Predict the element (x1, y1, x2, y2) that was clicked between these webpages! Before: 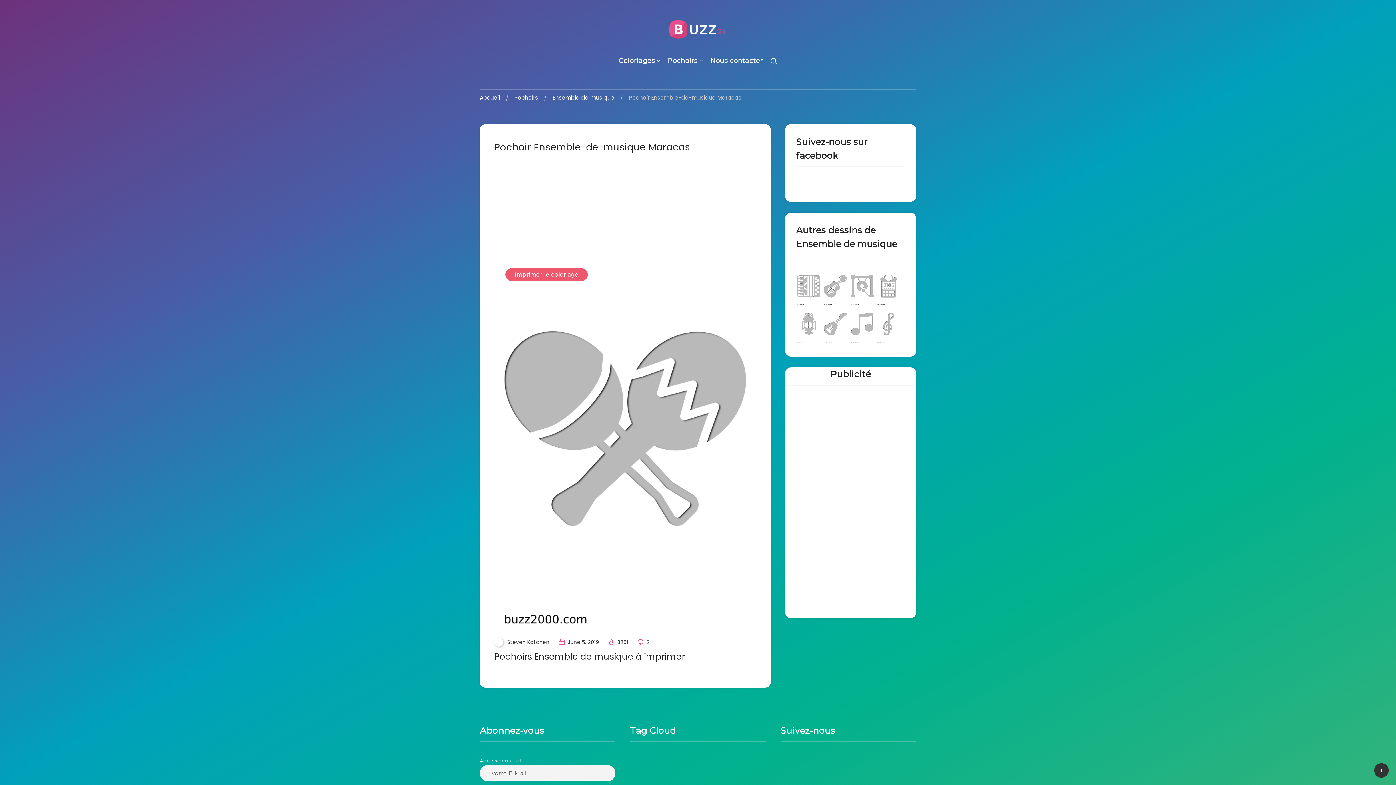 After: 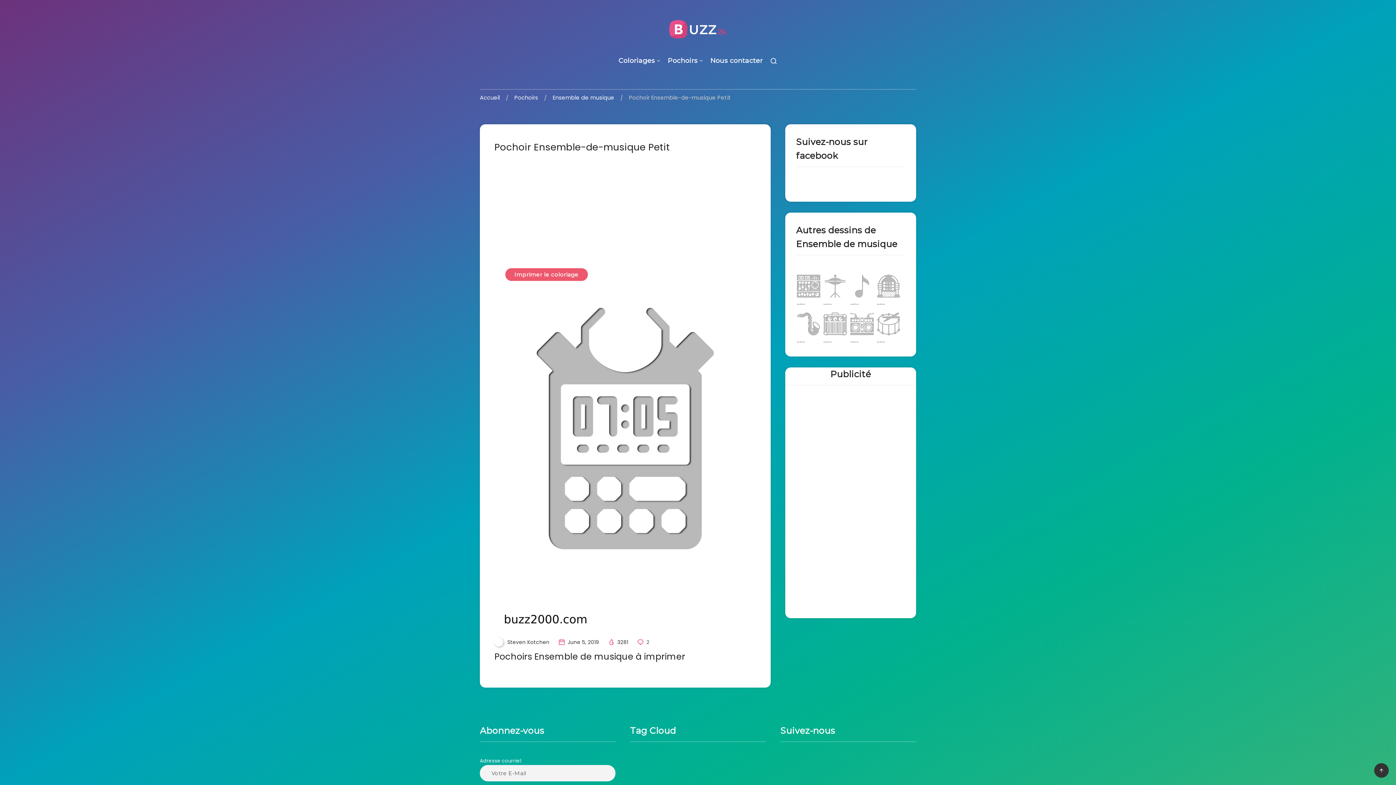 Action: bbox: (876, 299, 901, 306) label:  